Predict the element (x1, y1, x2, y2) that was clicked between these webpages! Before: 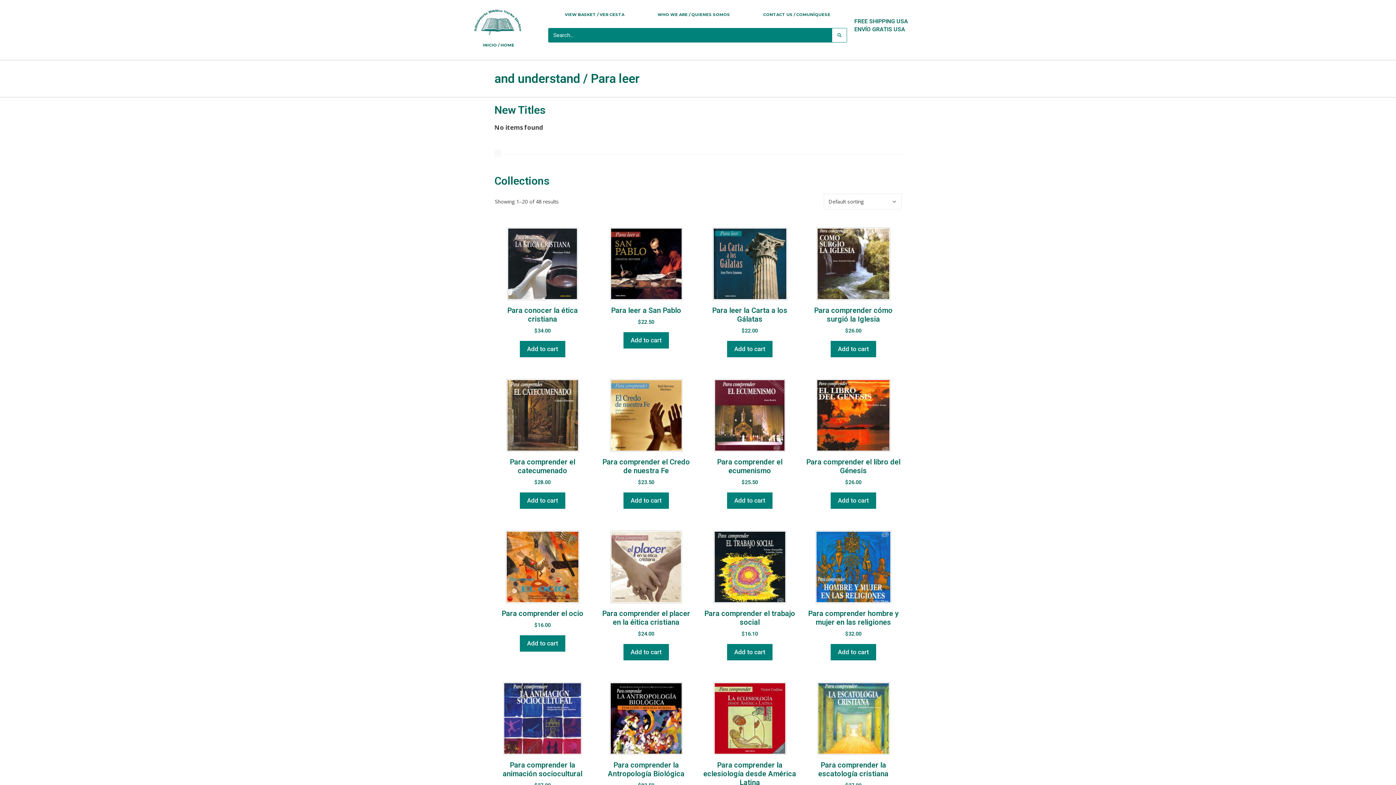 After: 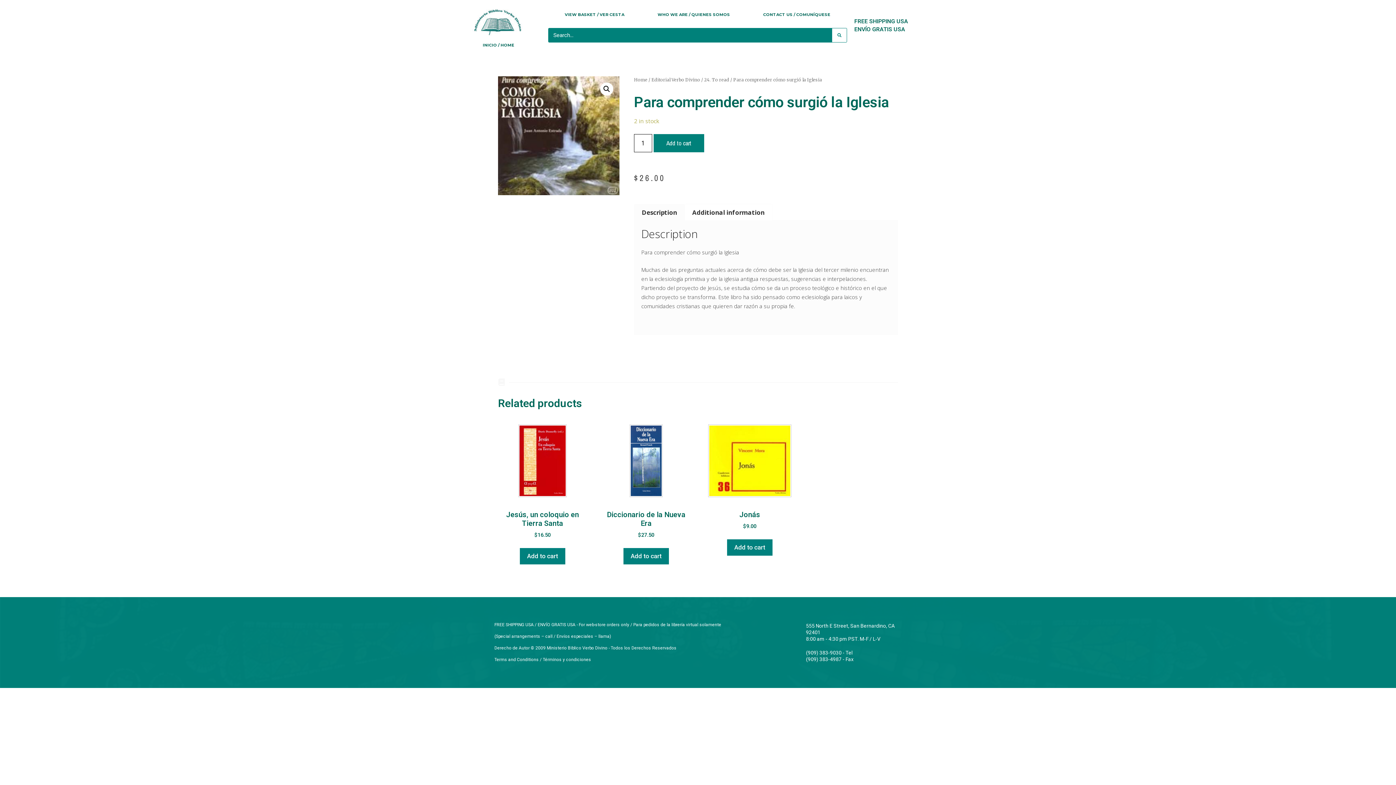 Action: label: Para comprender cómo surgió la Iglesia
$26.00 bbox: (805, 220, 901, 334)